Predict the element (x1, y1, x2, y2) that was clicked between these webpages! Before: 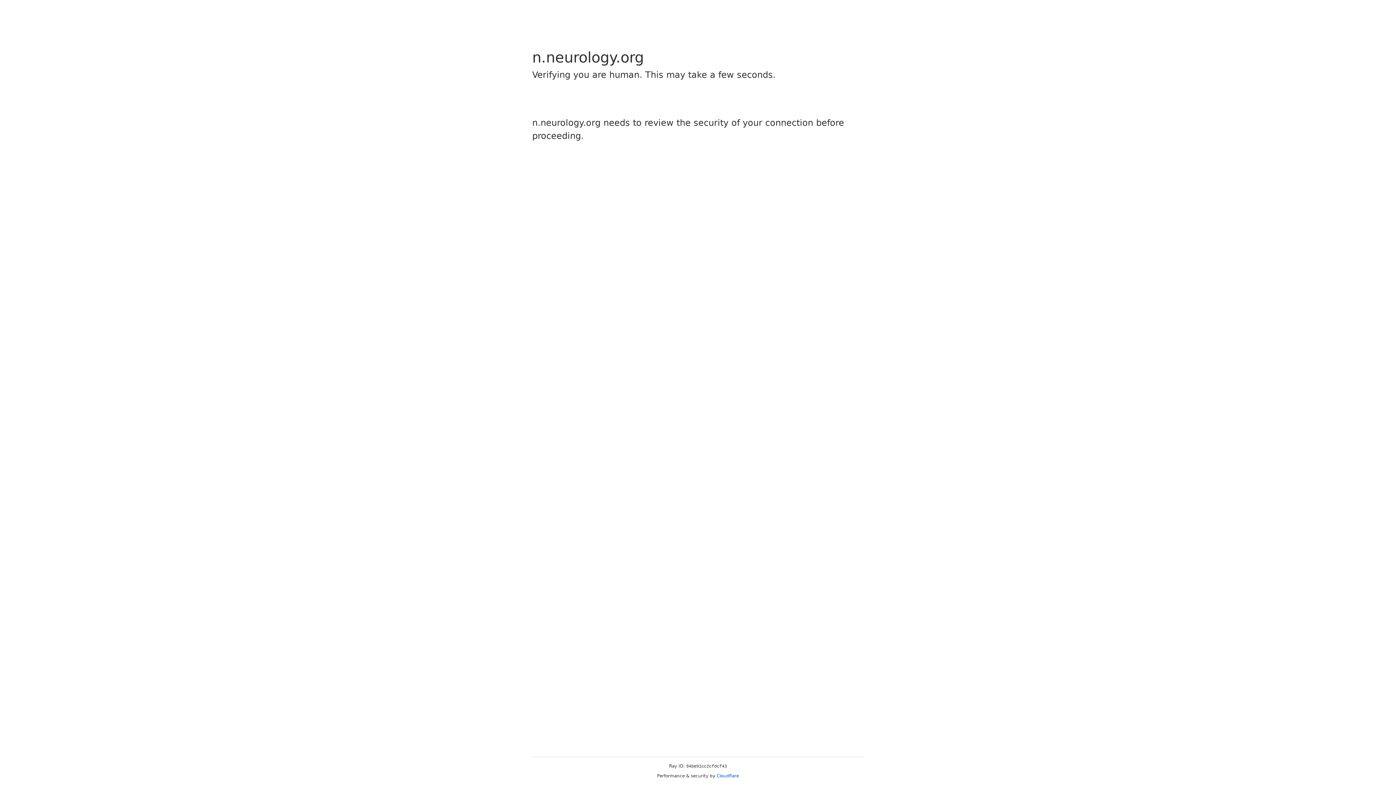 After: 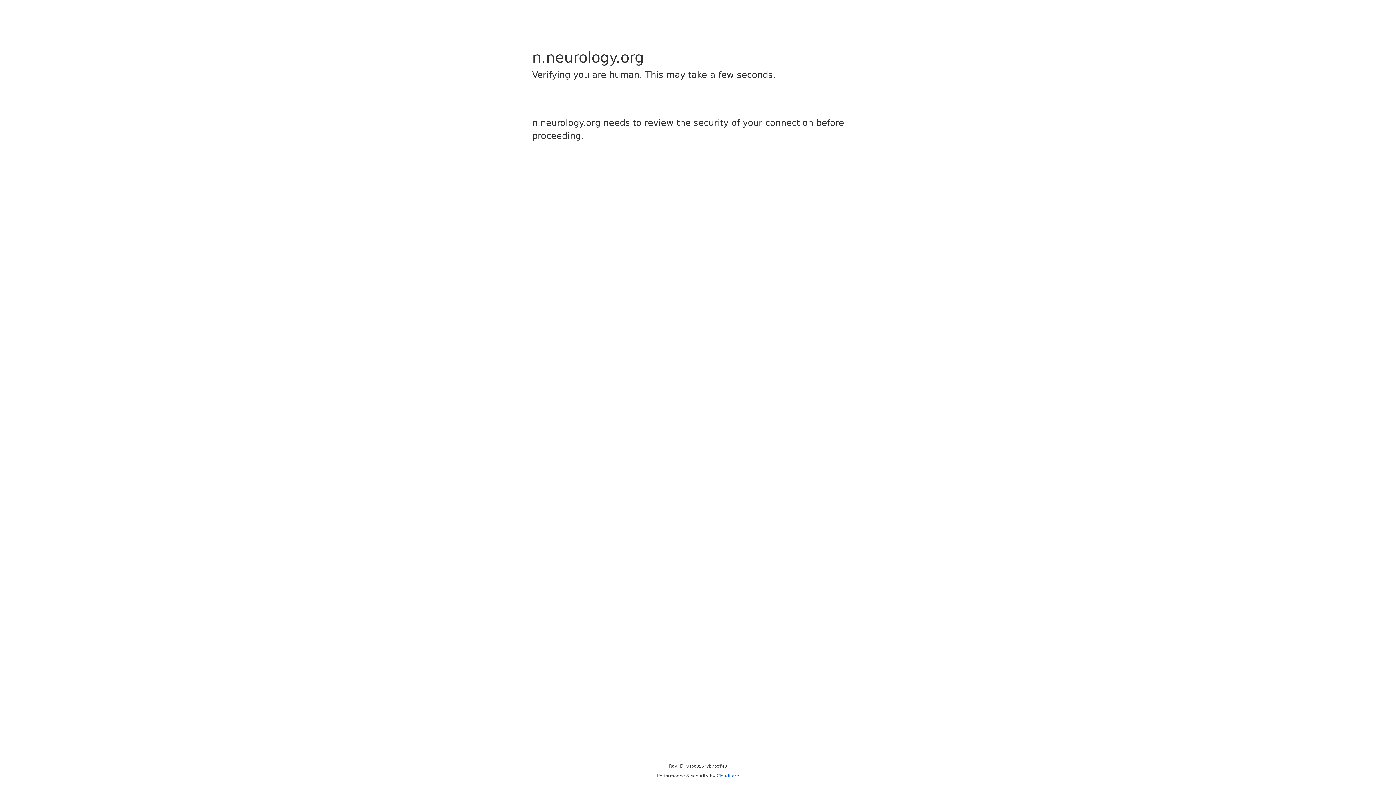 Action: bbox: (716, 773, 739, 778) label: Cloudflare